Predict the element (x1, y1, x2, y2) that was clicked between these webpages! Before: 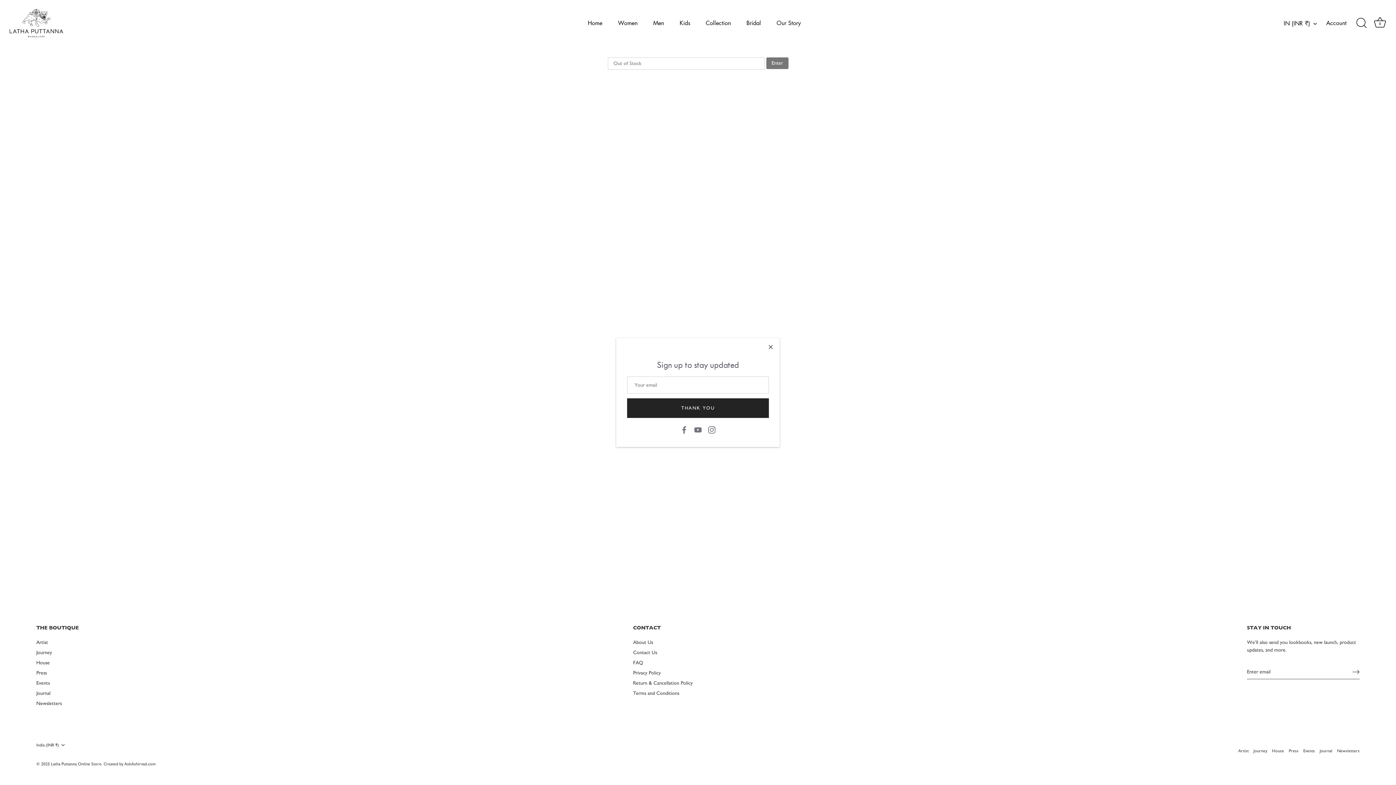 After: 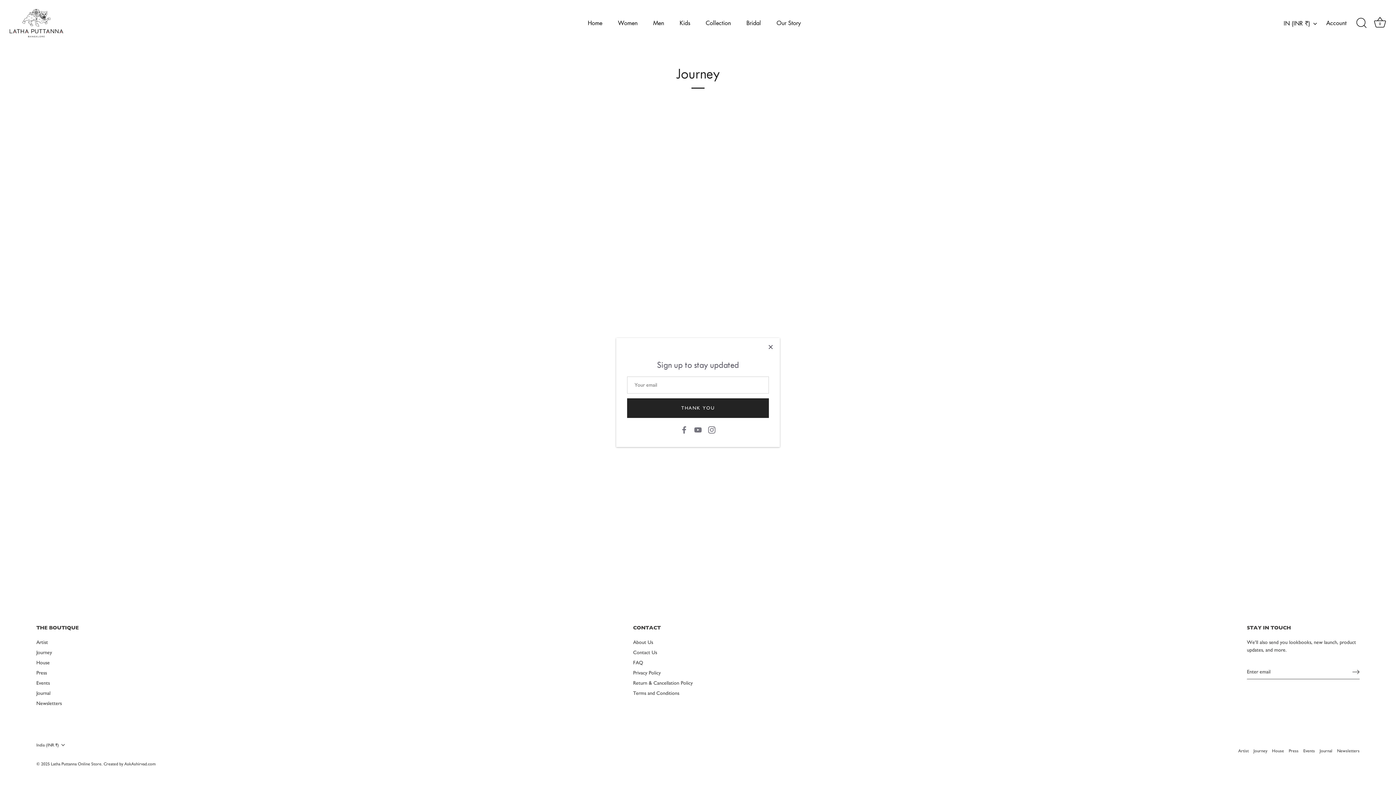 Action: label: Journey bbox: (36, 649, 52, 656)